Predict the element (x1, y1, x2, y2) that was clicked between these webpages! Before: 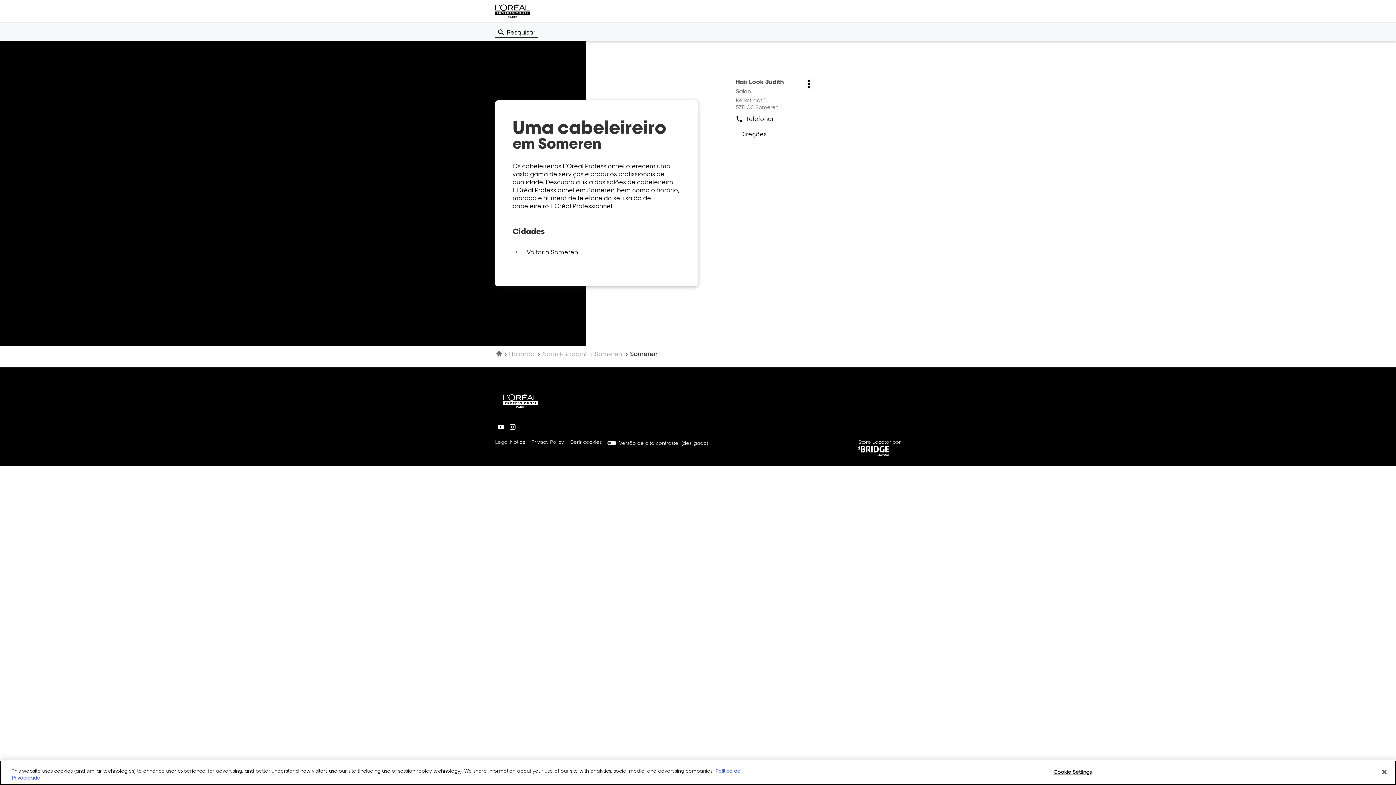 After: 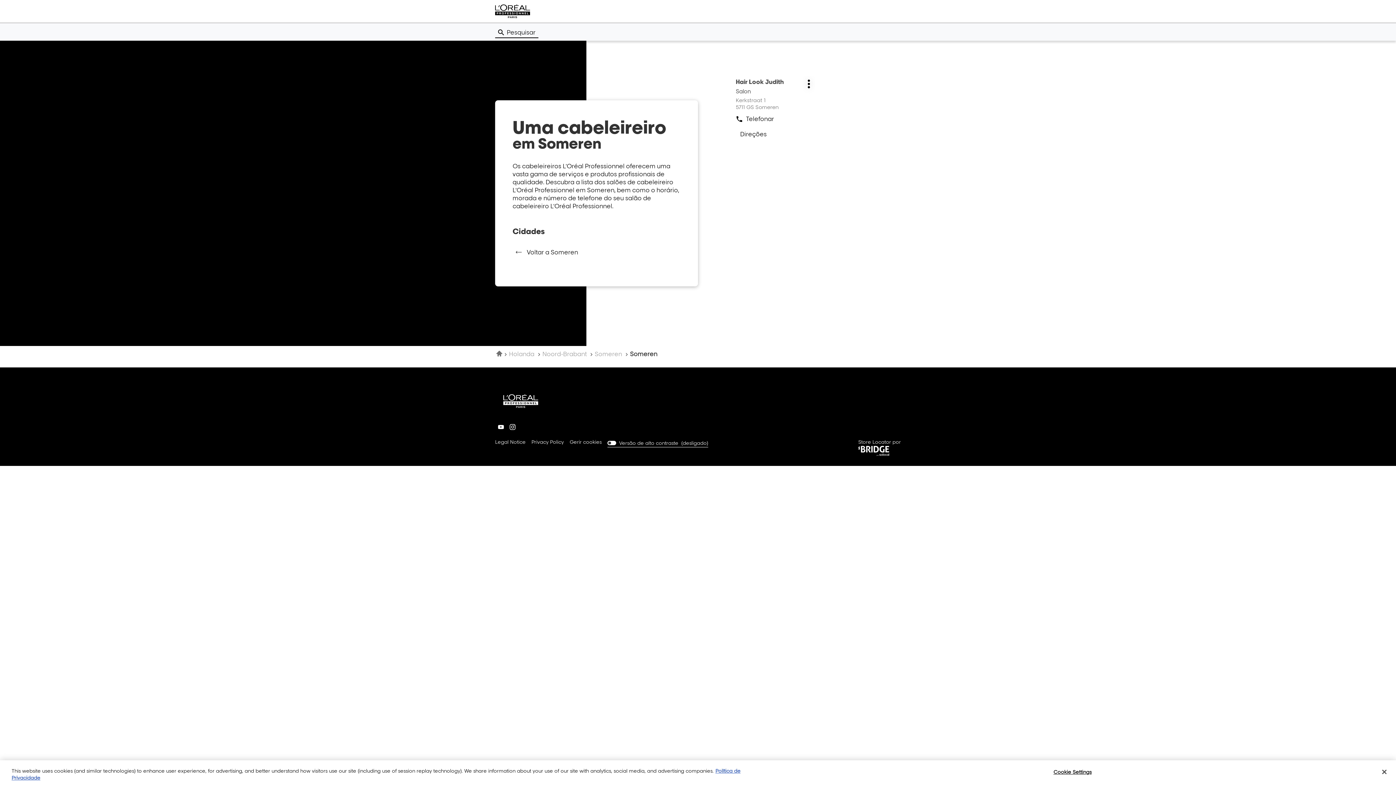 Action: label: Versão de alto contraste  (
desligado
) bbox: (607, 438, 708, 448)